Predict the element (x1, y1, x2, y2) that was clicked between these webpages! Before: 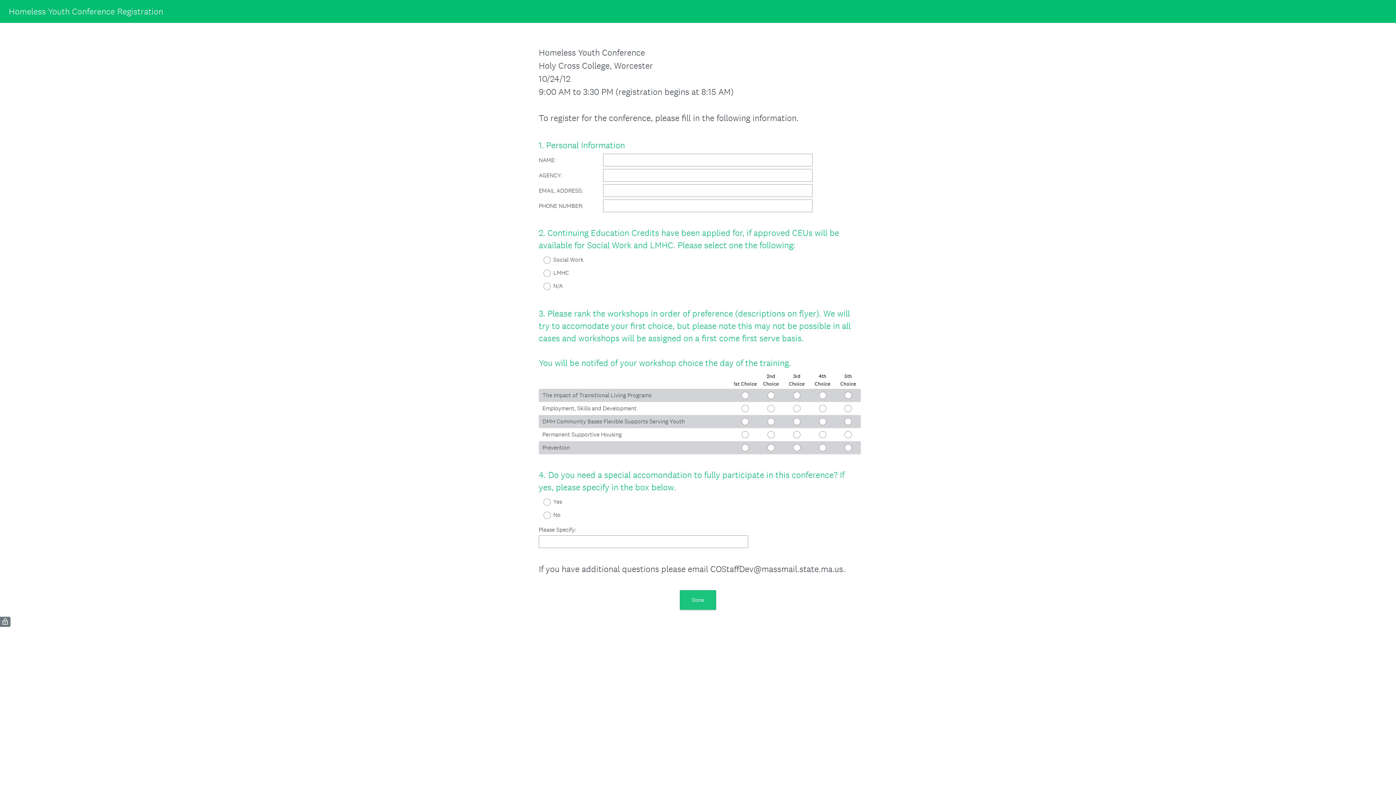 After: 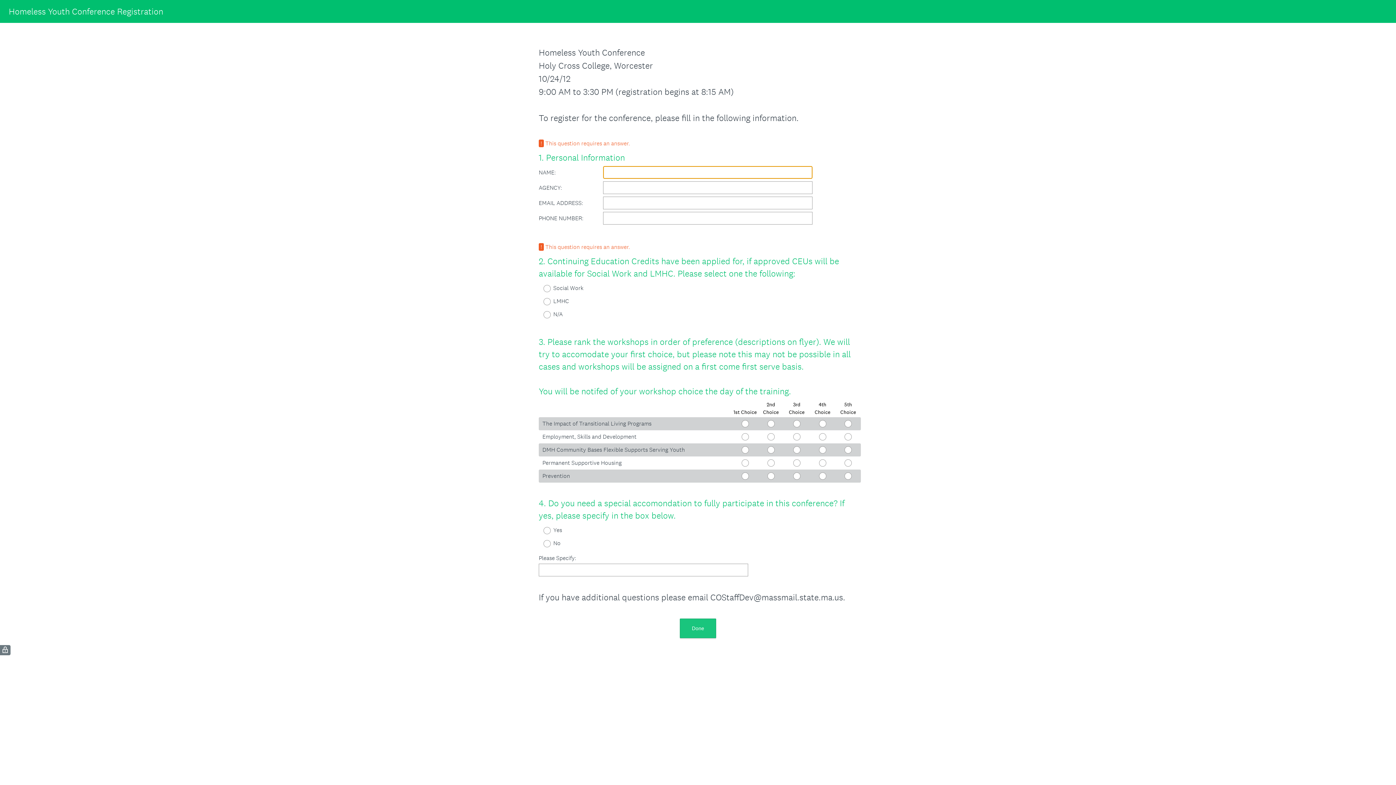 Action: bbox: (680, 590, 716, 610) label: Done